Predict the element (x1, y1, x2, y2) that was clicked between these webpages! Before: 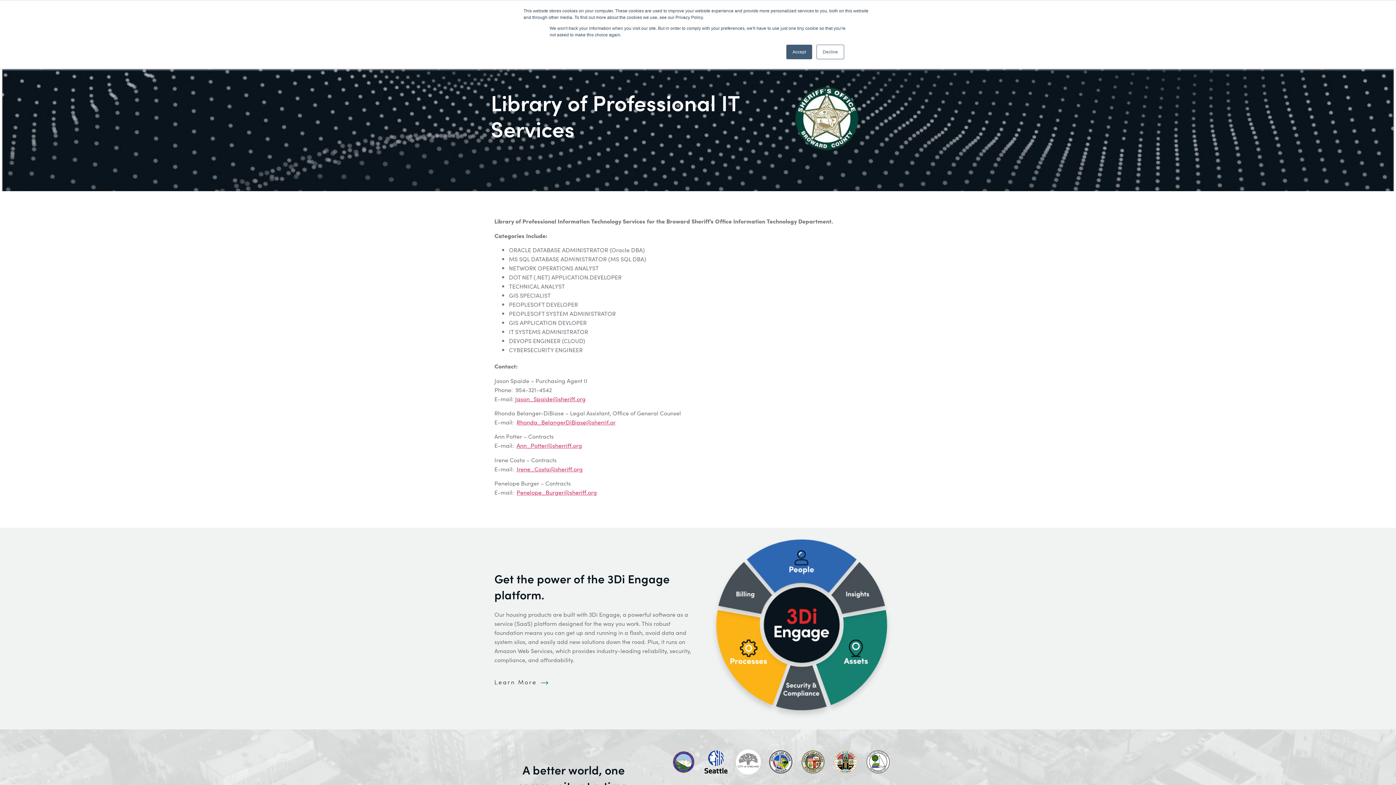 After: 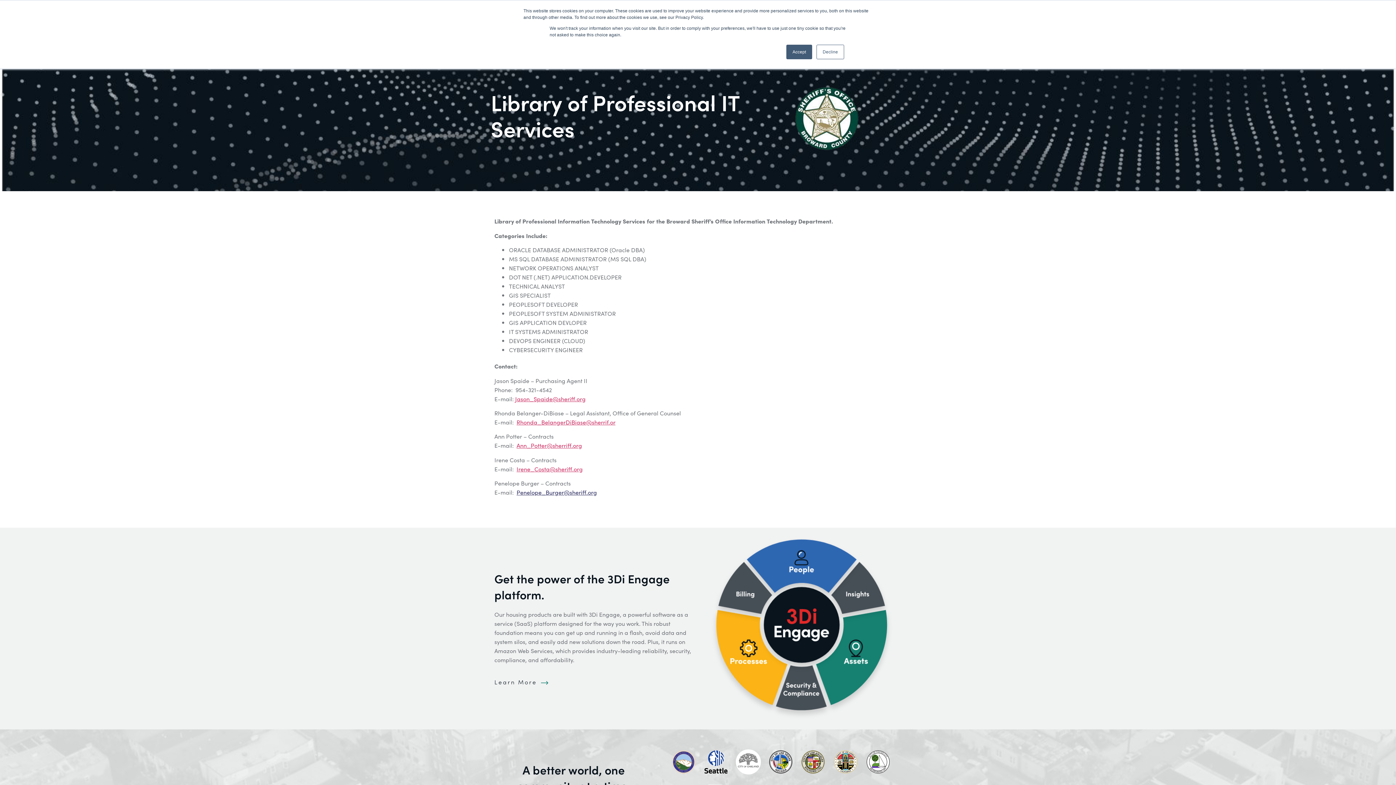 Action: bbox: (516, 488, 597, 496) label: Penelope_Burger@sheriff.org